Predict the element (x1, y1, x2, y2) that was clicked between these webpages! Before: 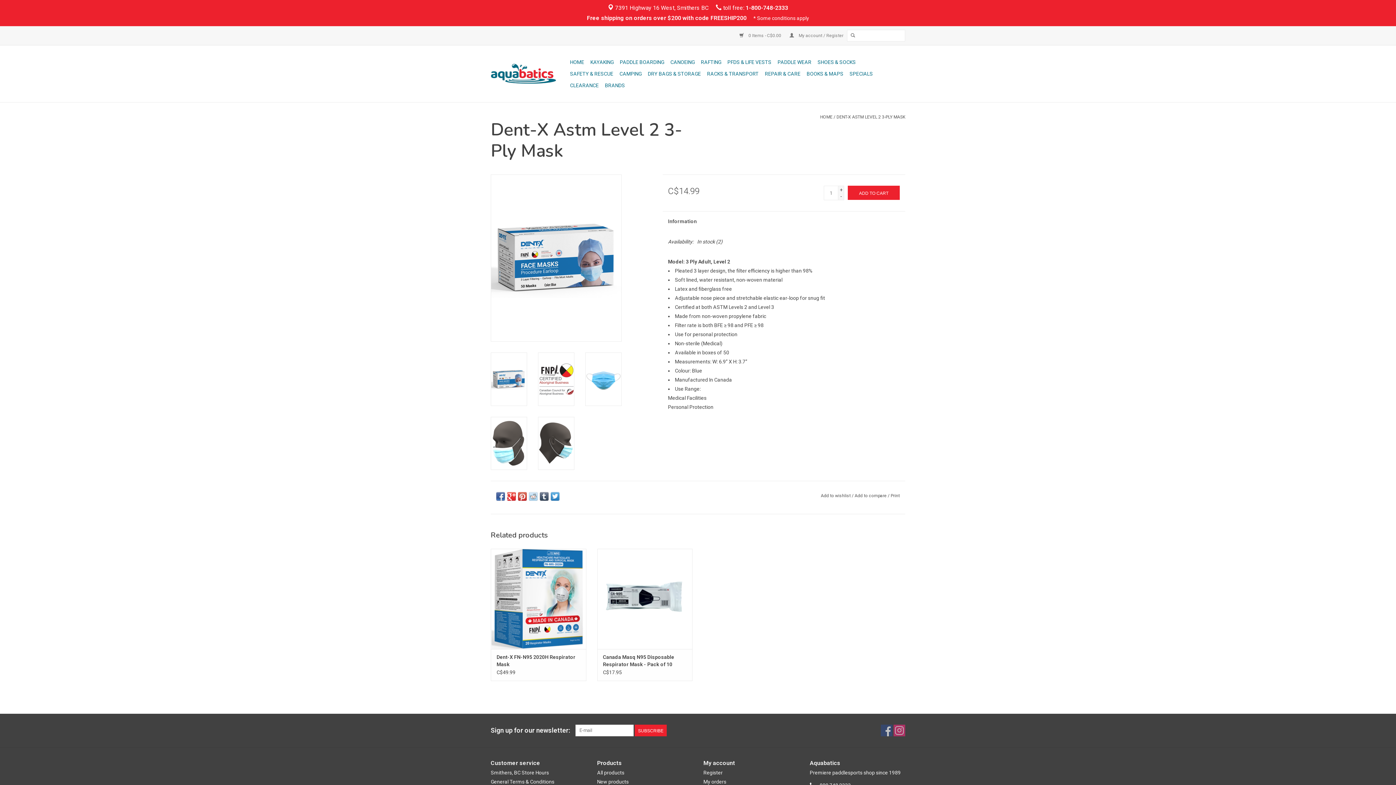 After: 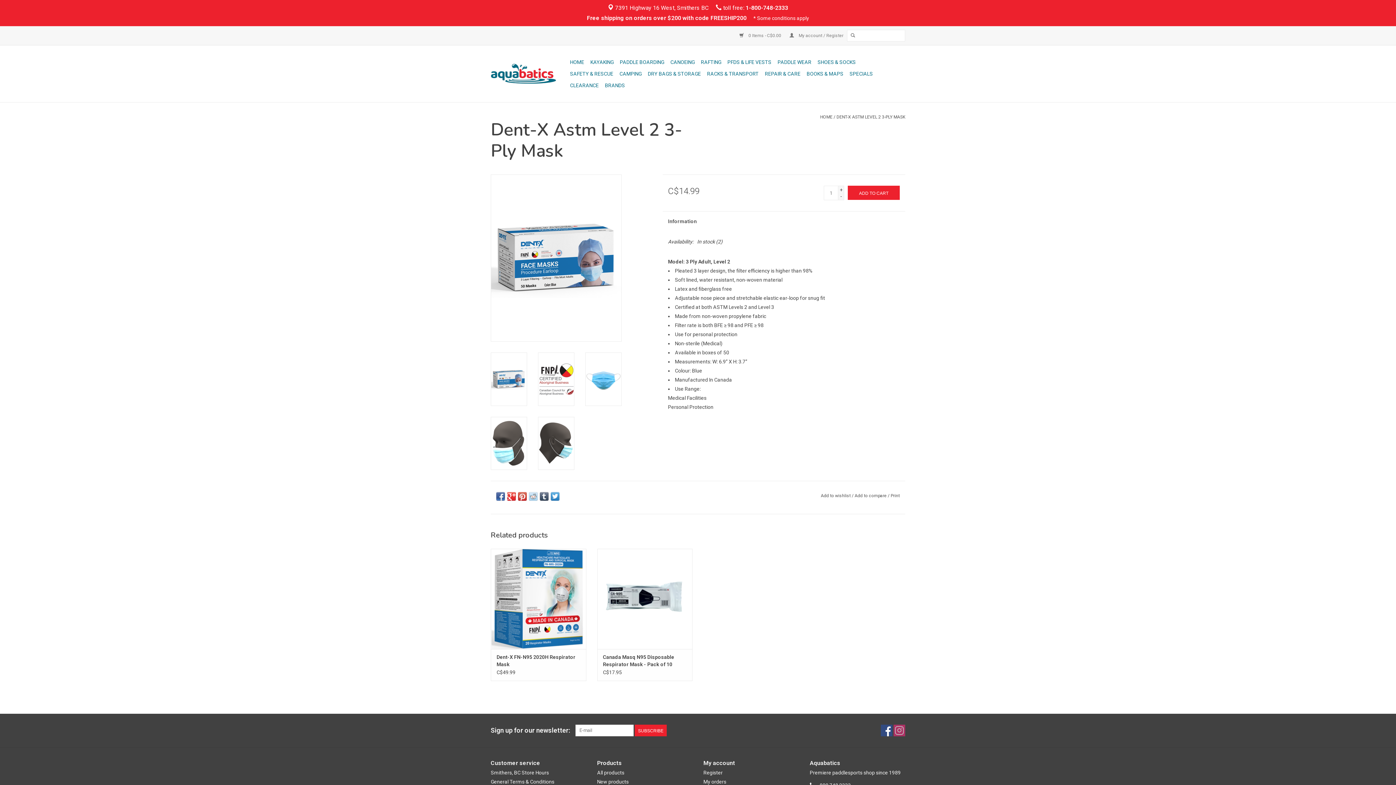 Action: bbox: (881, 724, 892, 736)